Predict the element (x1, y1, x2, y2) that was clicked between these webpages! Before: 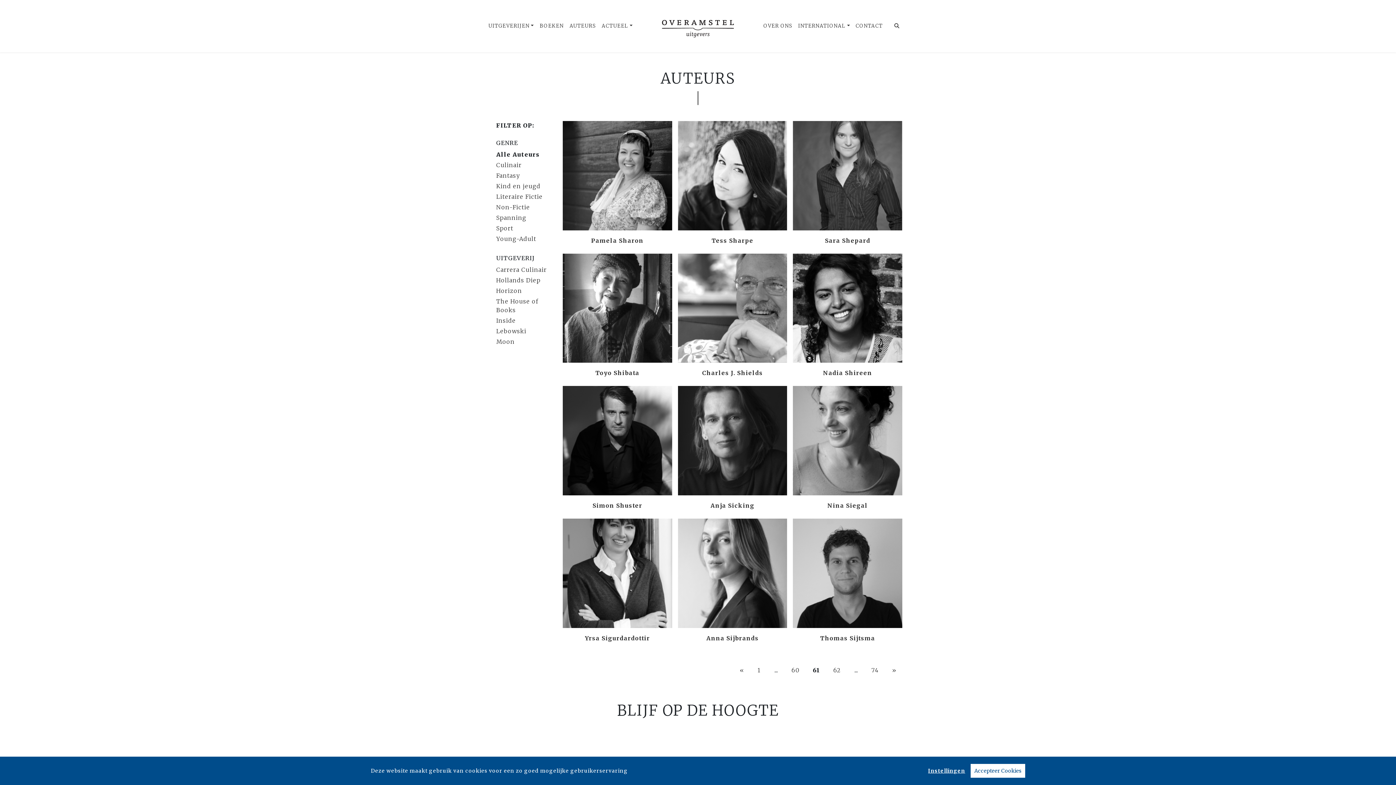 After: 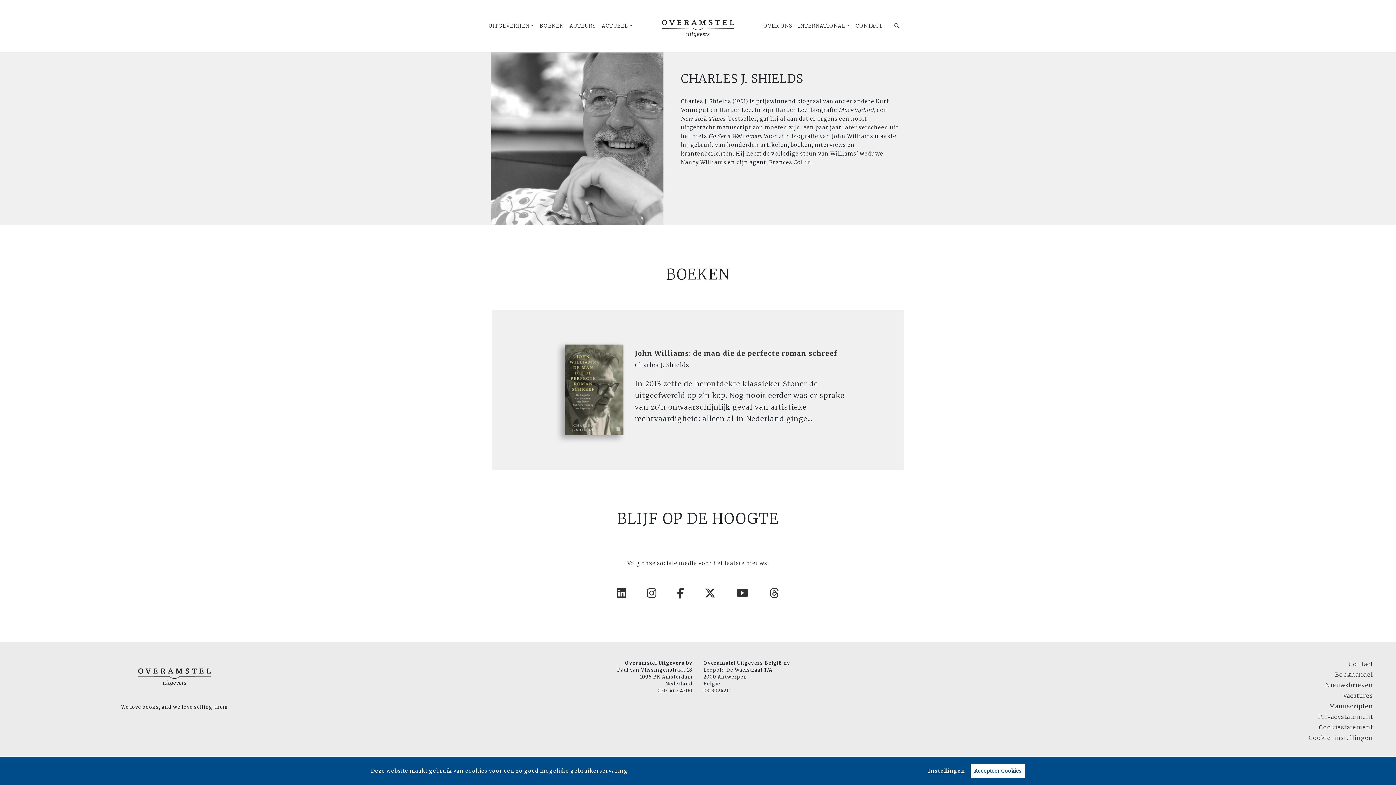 Action: bbox: (678, 304, 787, 311)